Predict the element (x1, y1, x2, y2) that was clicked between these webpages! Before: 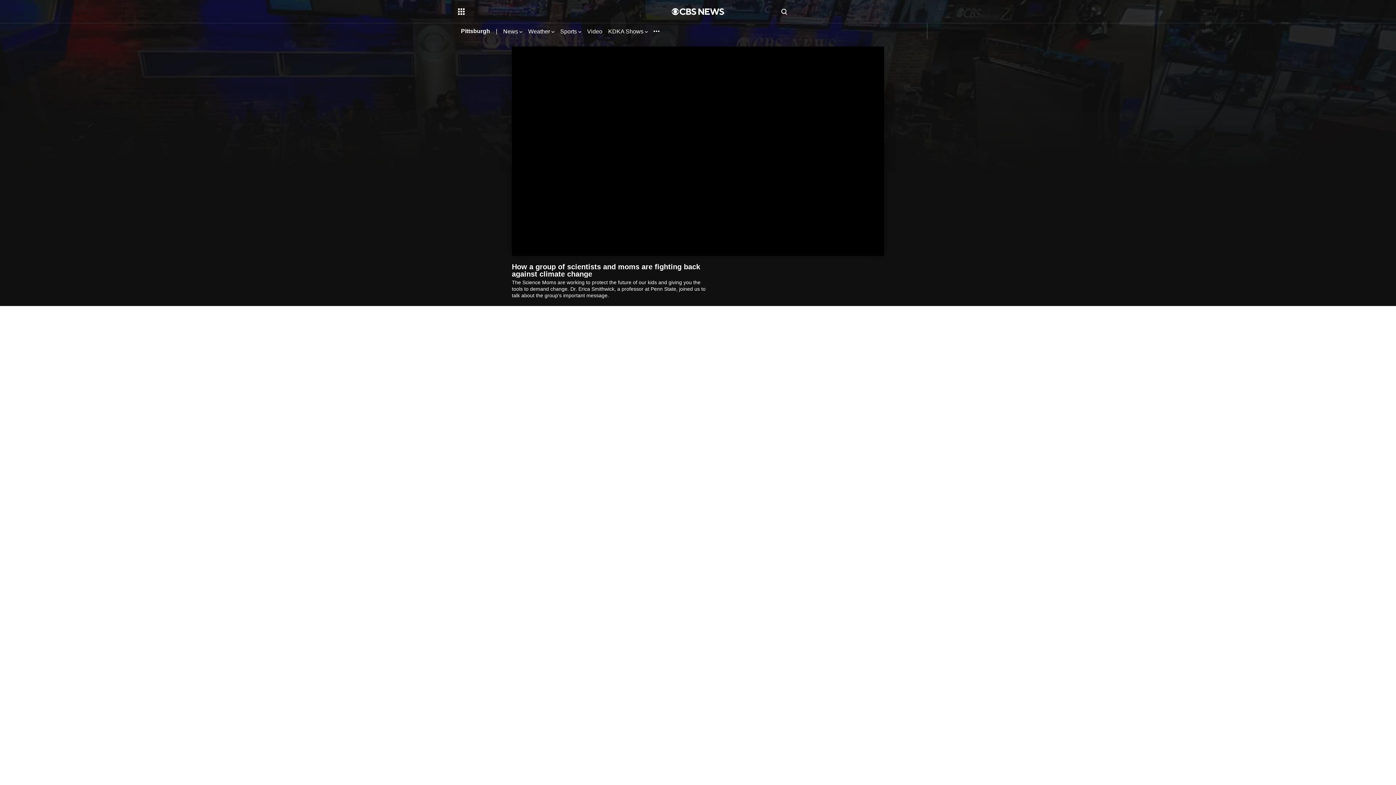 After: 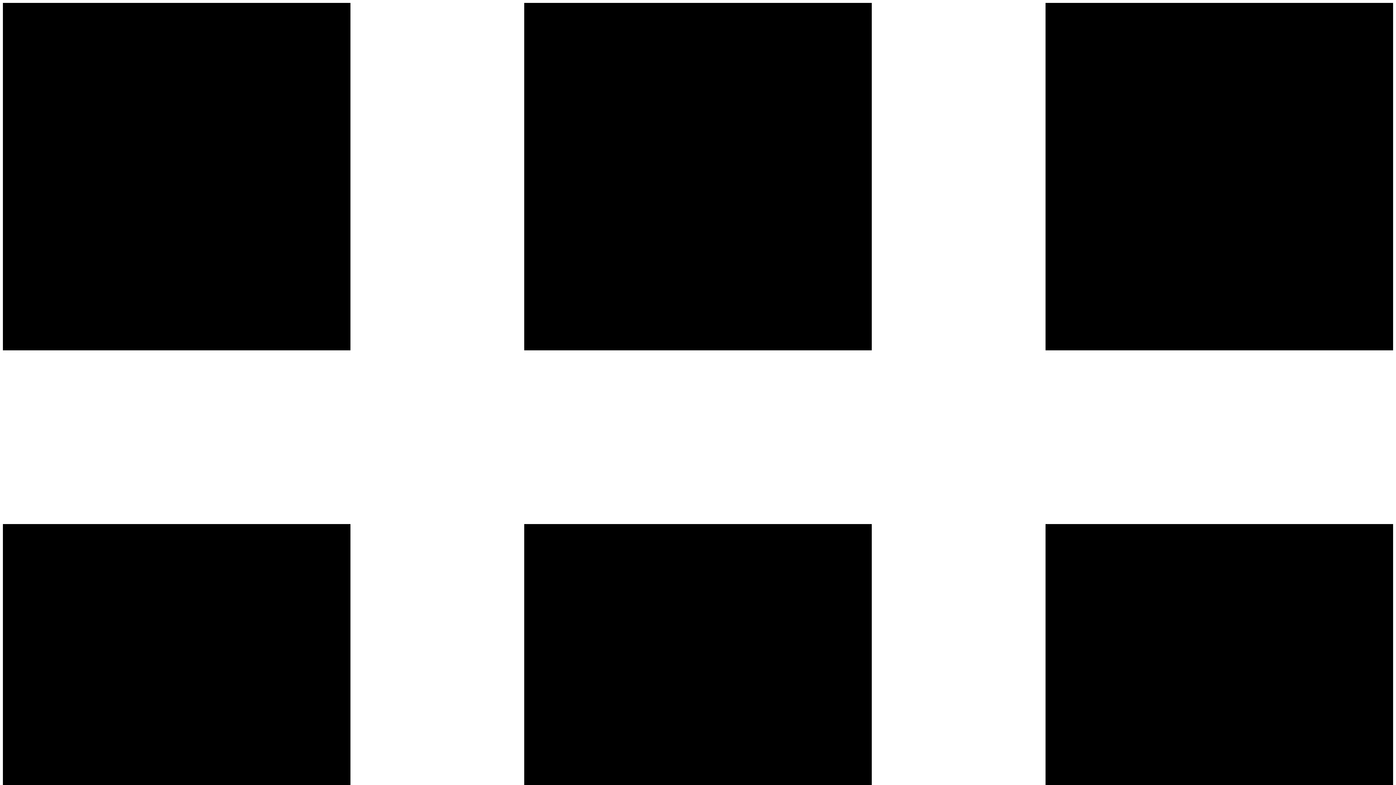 Action: bbox: (608, 27, 648, 34) label: KDKA Shows 